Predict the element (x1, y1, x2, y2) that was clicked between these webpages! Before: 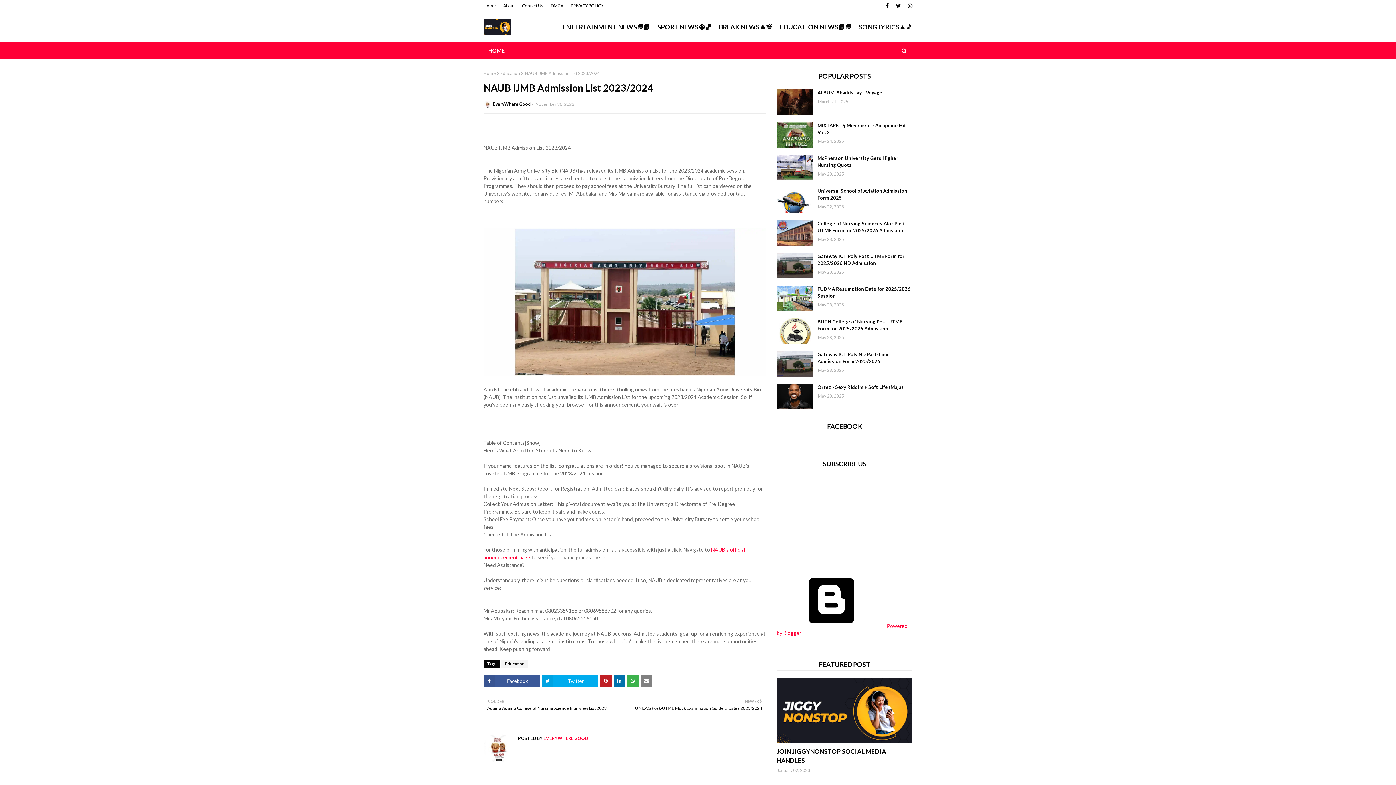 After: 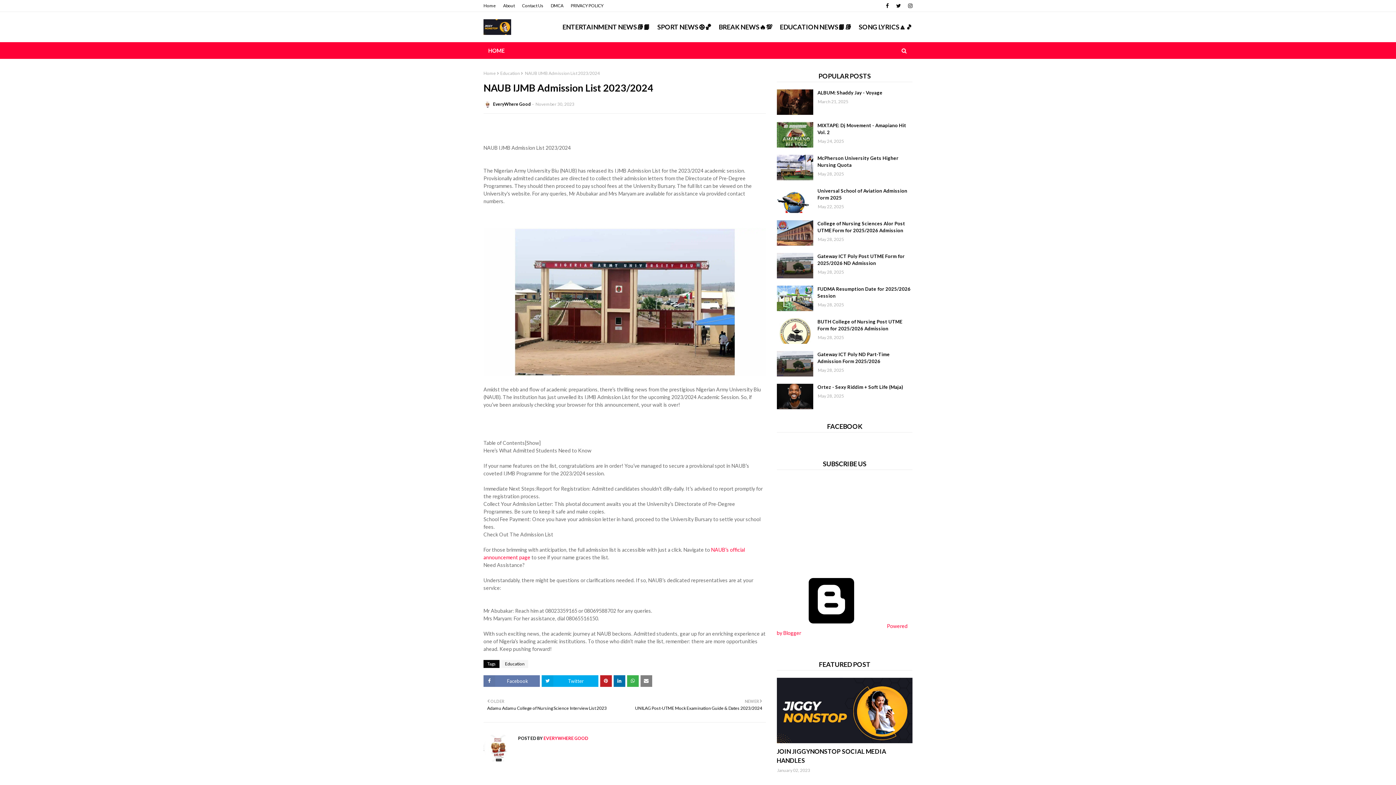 Action: bbox: (483, 675, 540, 687) label: Facebook